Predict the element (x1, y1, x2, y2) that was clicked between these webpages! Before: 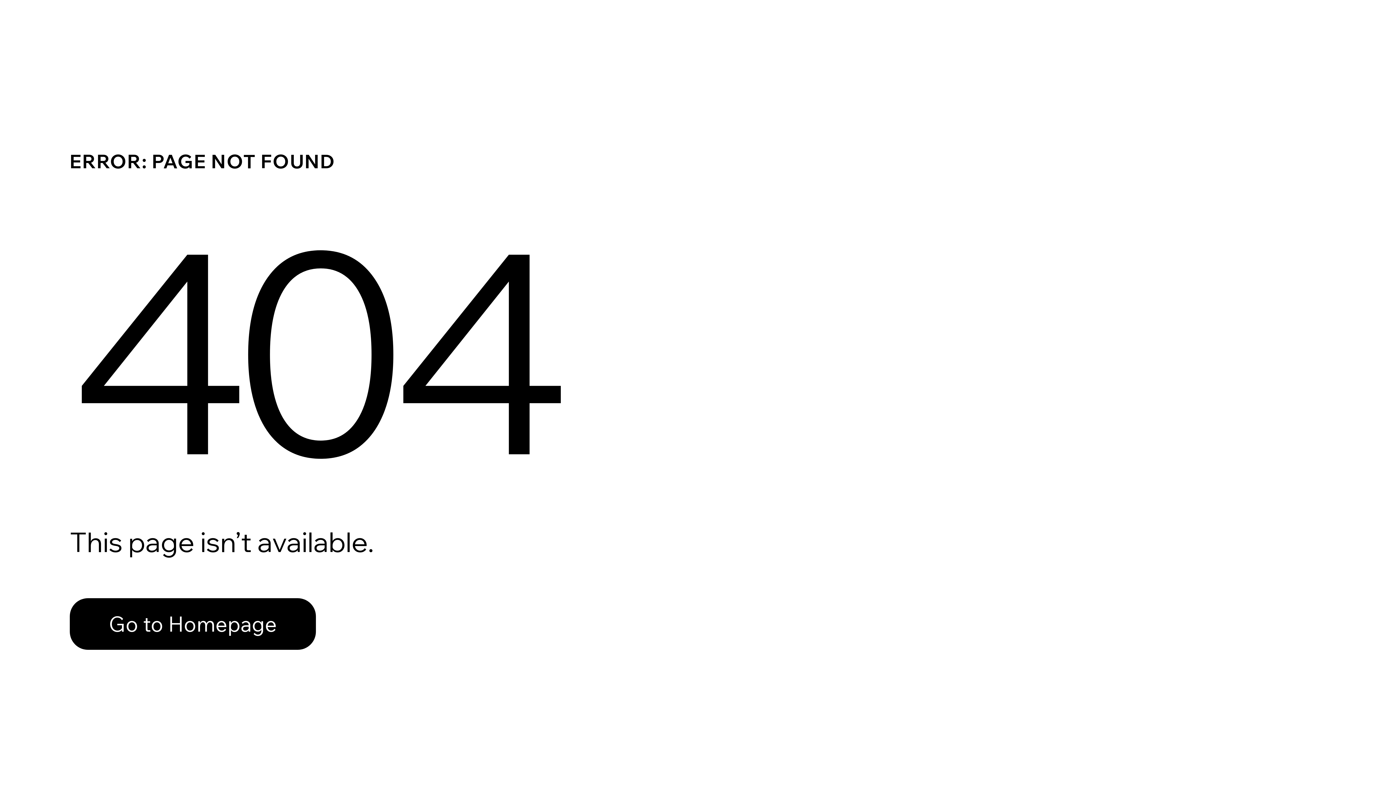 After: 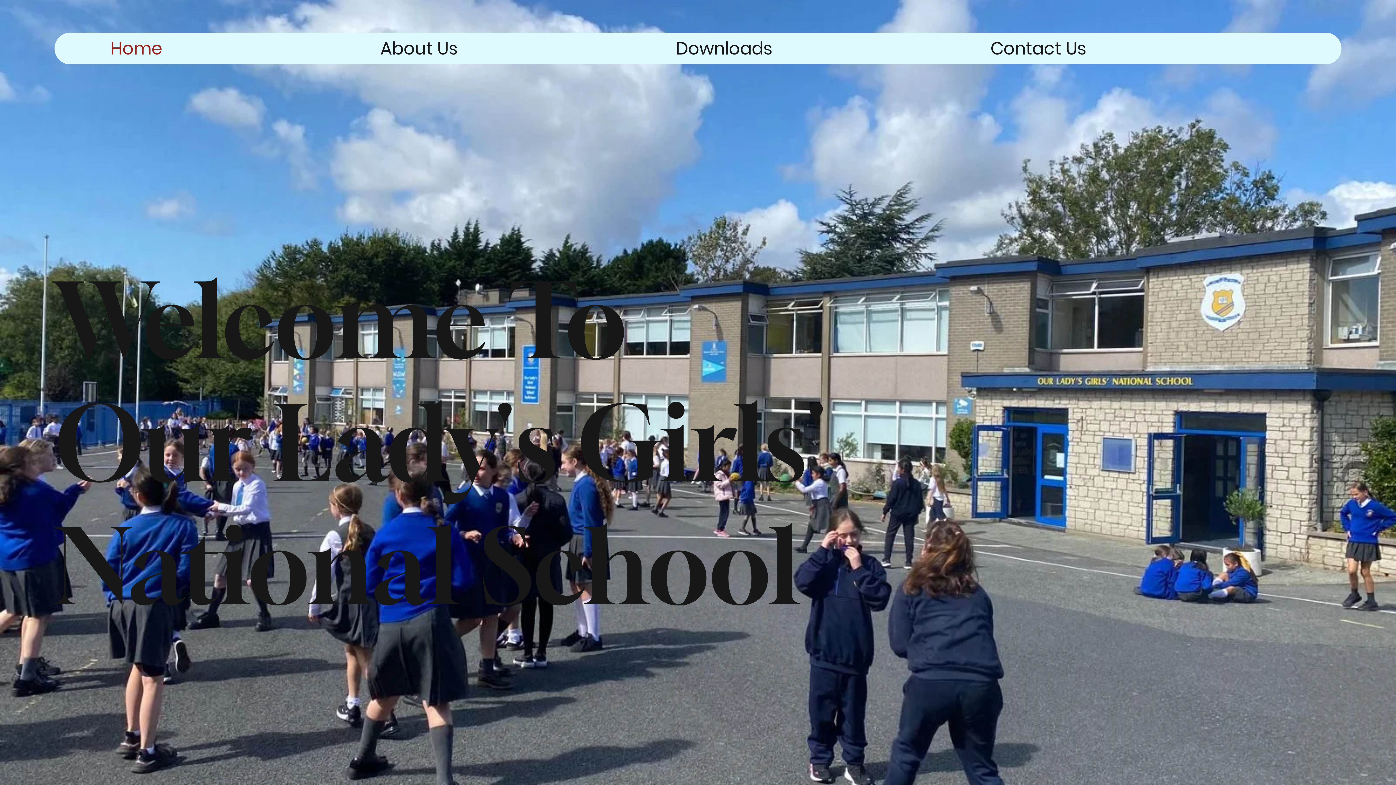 Action: label: Go to Homepage bbox: (69, 598, 316, 650)